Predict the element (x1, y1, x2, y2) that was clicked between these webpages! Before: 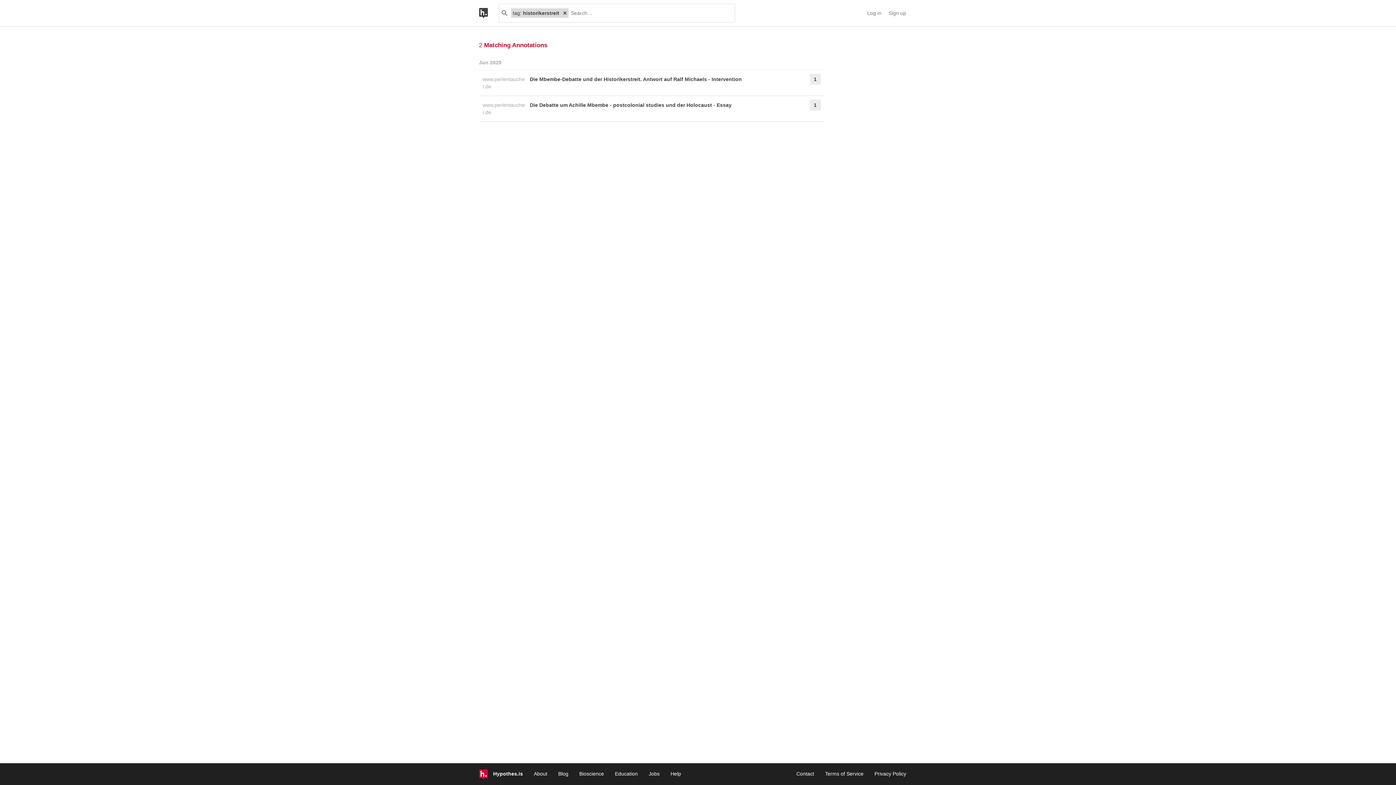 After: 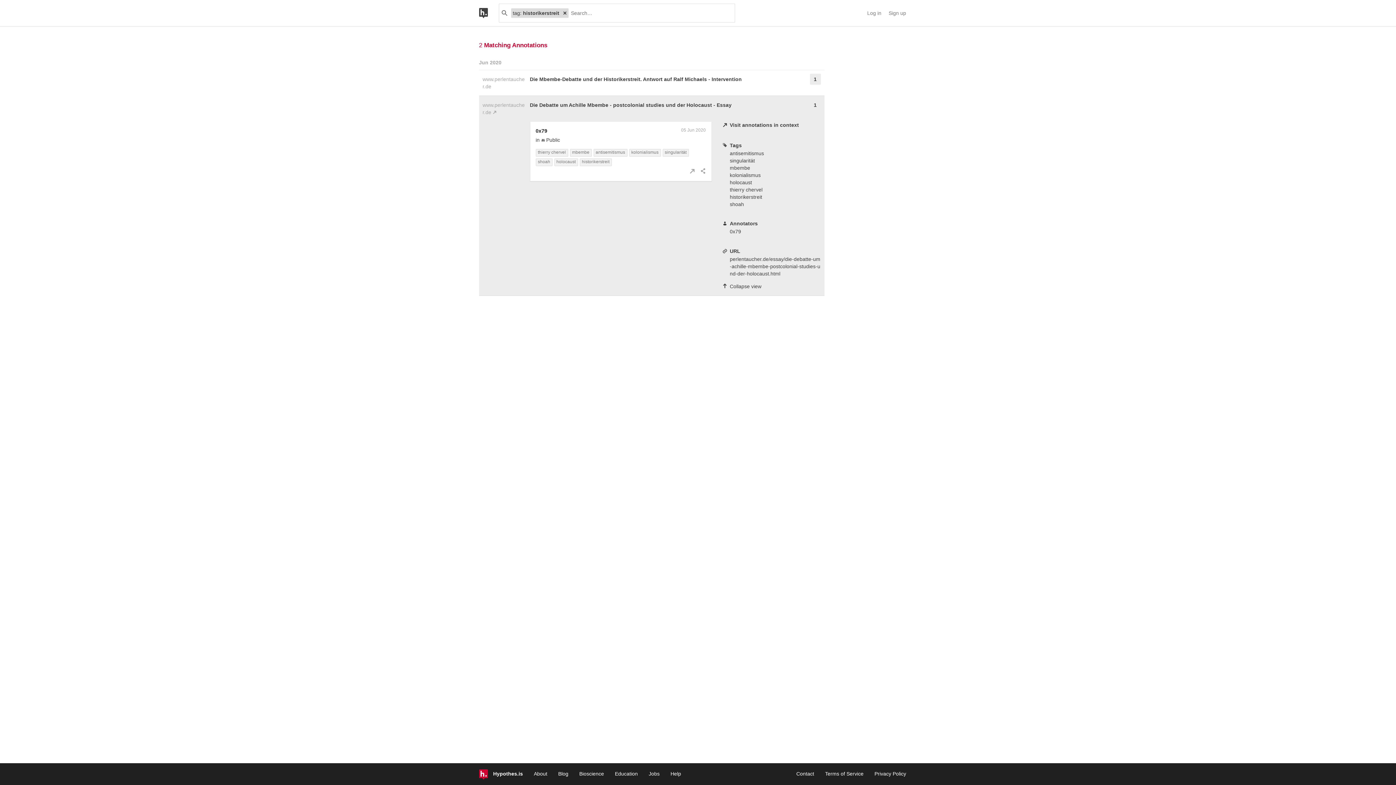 Action: label: Die Debatte um Achille Mbembe - postcolonial studies und der Holocaust - Essay bbox: (530, 99, 791, 117)